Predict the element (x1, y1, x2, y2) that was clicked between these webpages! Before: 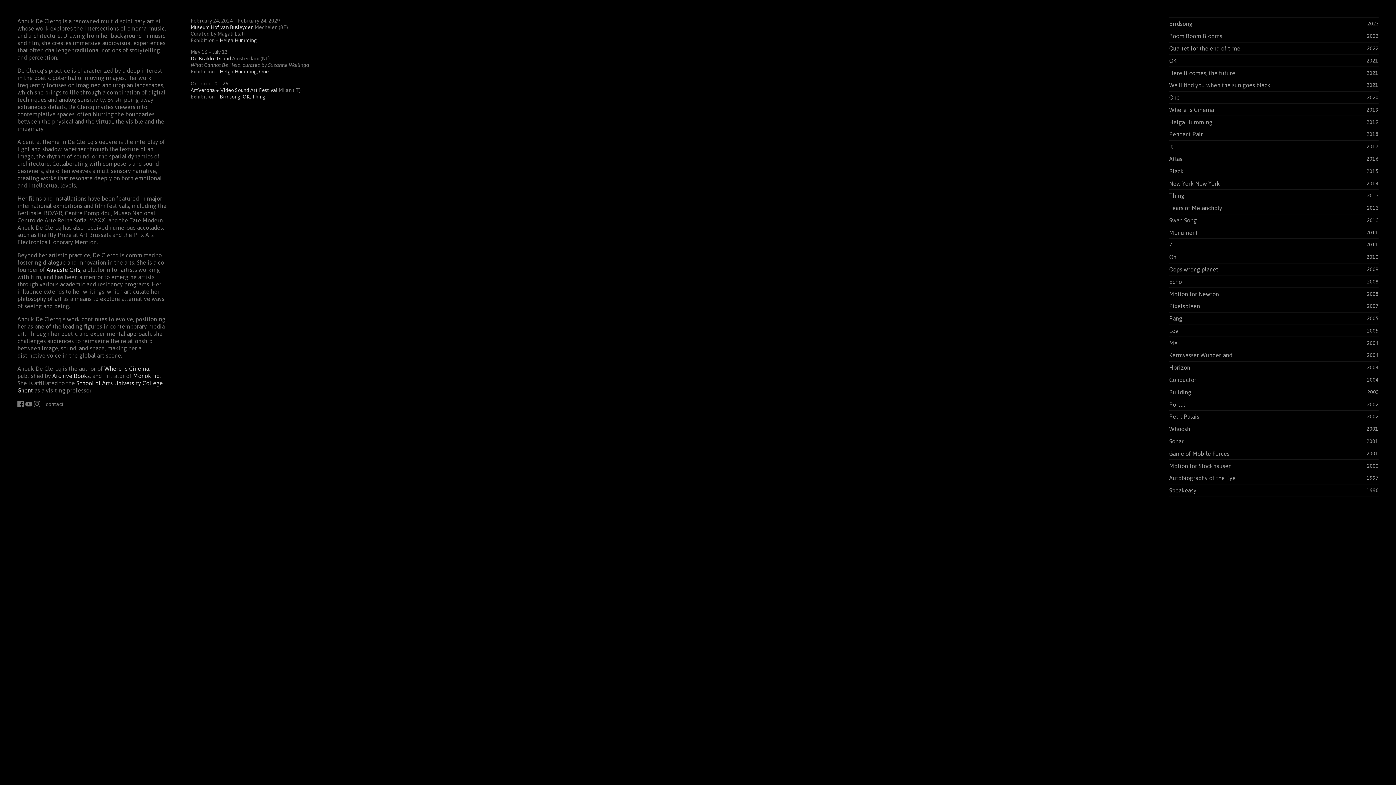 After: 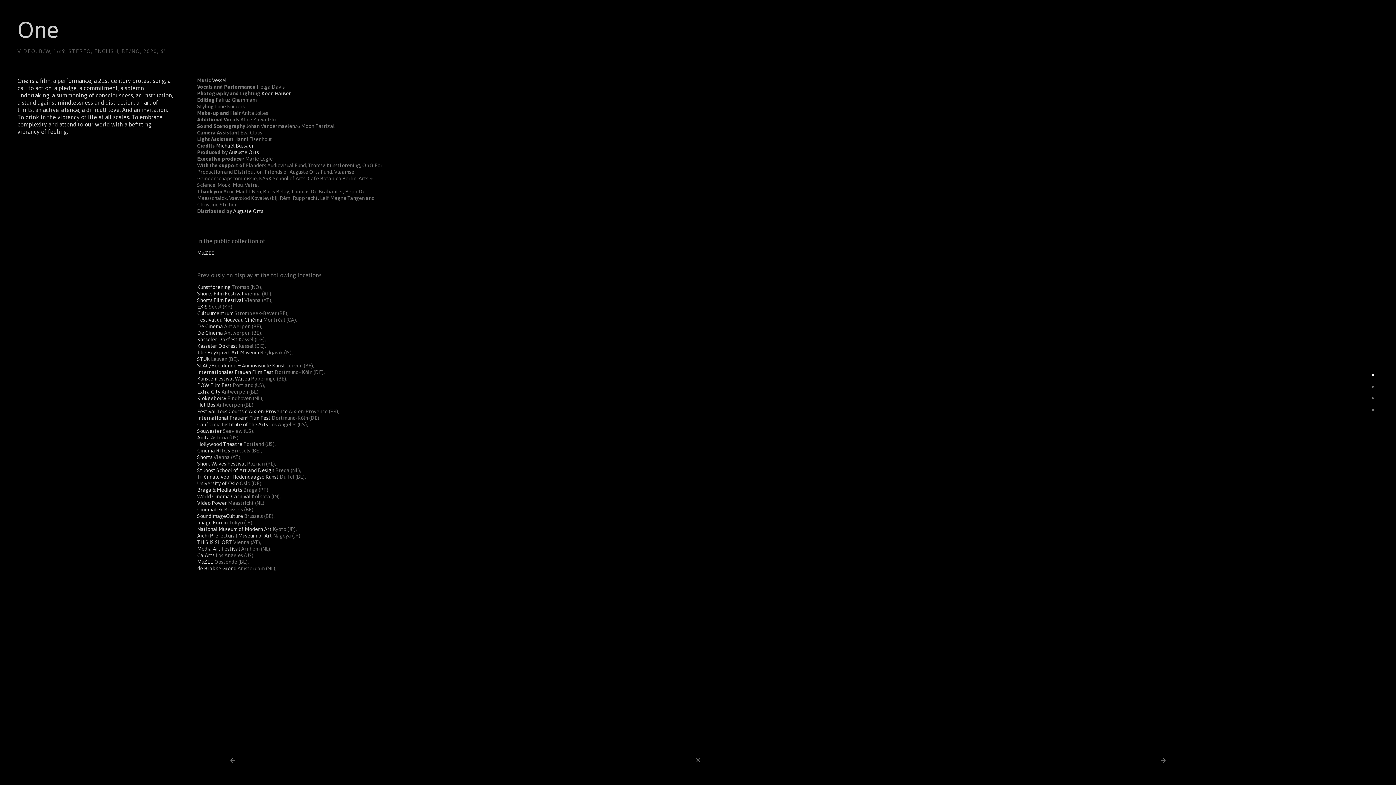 Action: bbox: (259, 68, 268, 74) label: One